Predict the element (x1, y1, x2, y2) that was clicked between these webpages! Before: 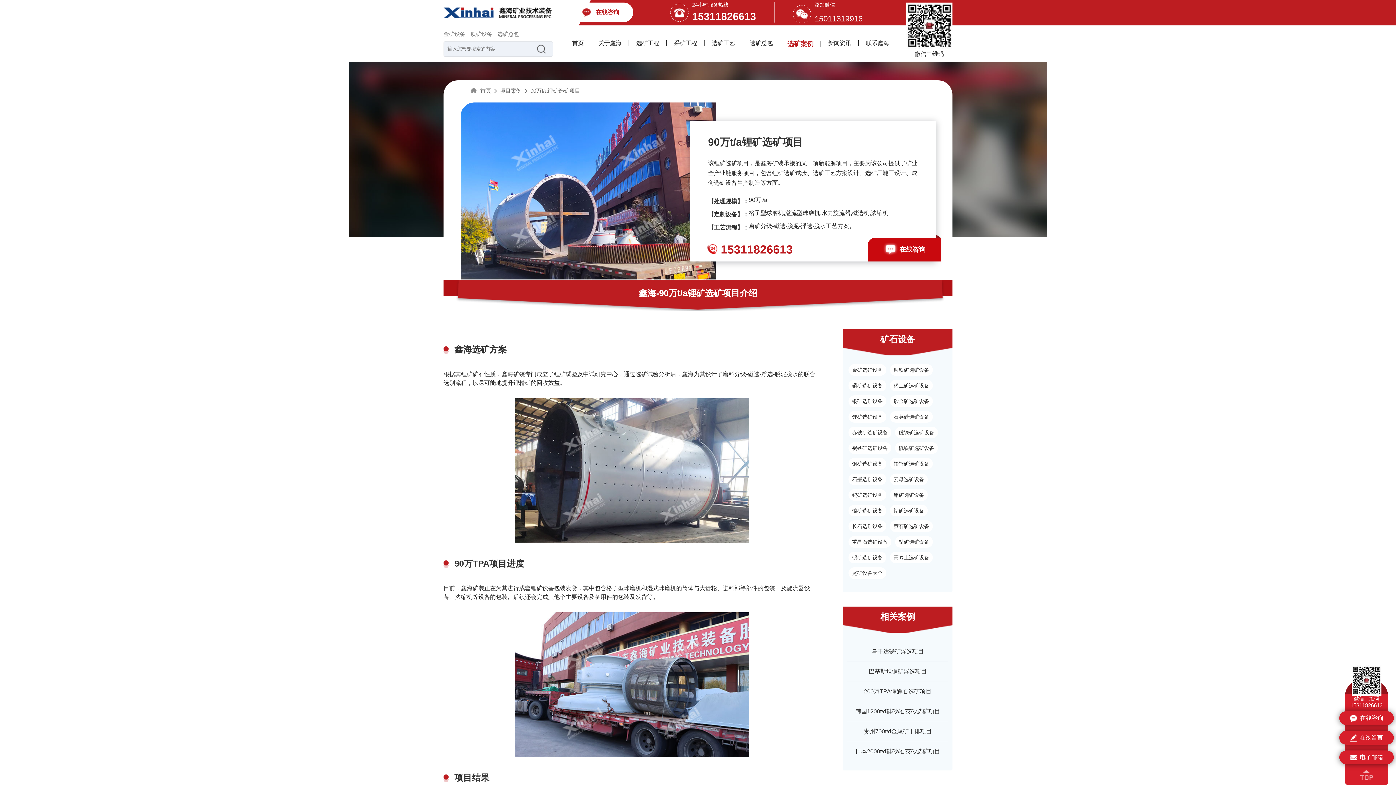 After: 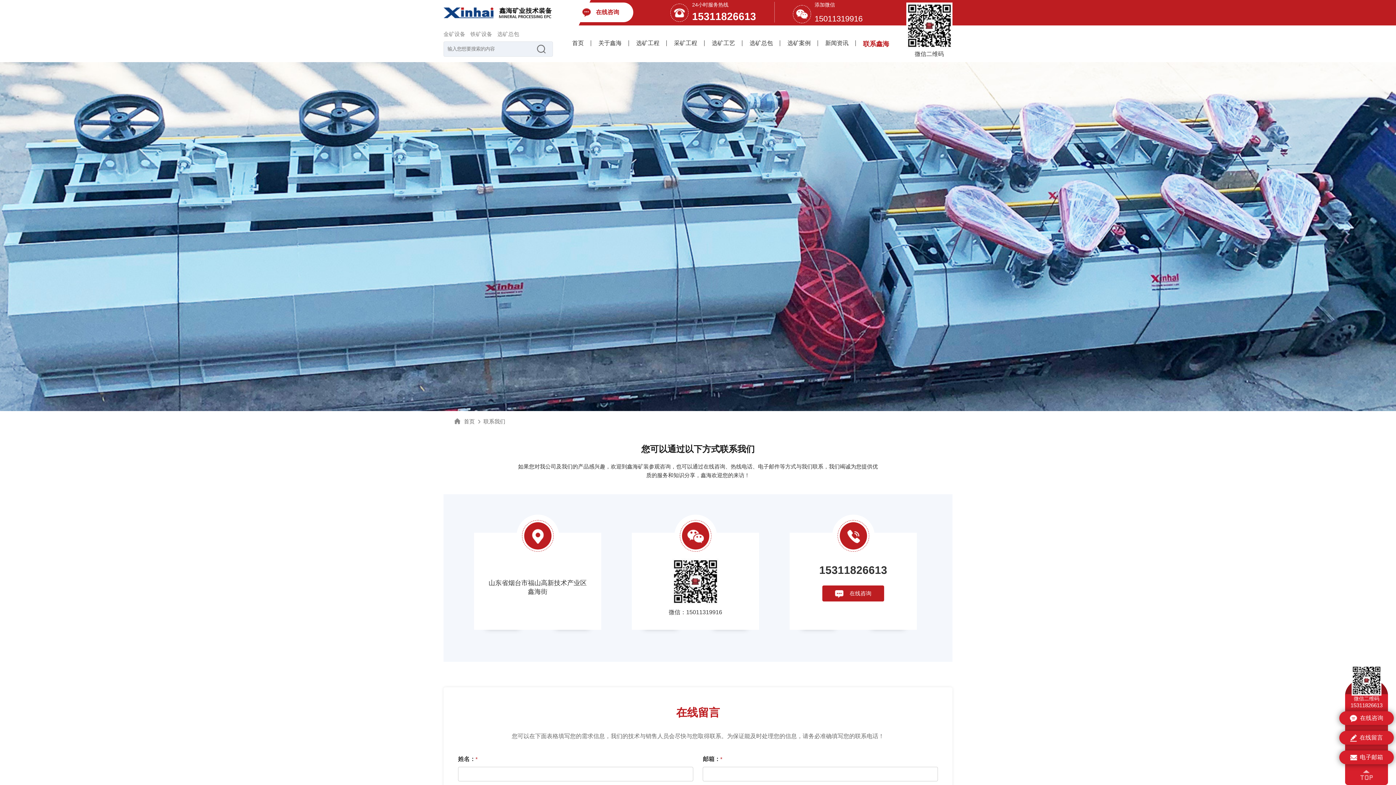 Action: bbox: (866, 39, 889, 47) label: 联系鑫海